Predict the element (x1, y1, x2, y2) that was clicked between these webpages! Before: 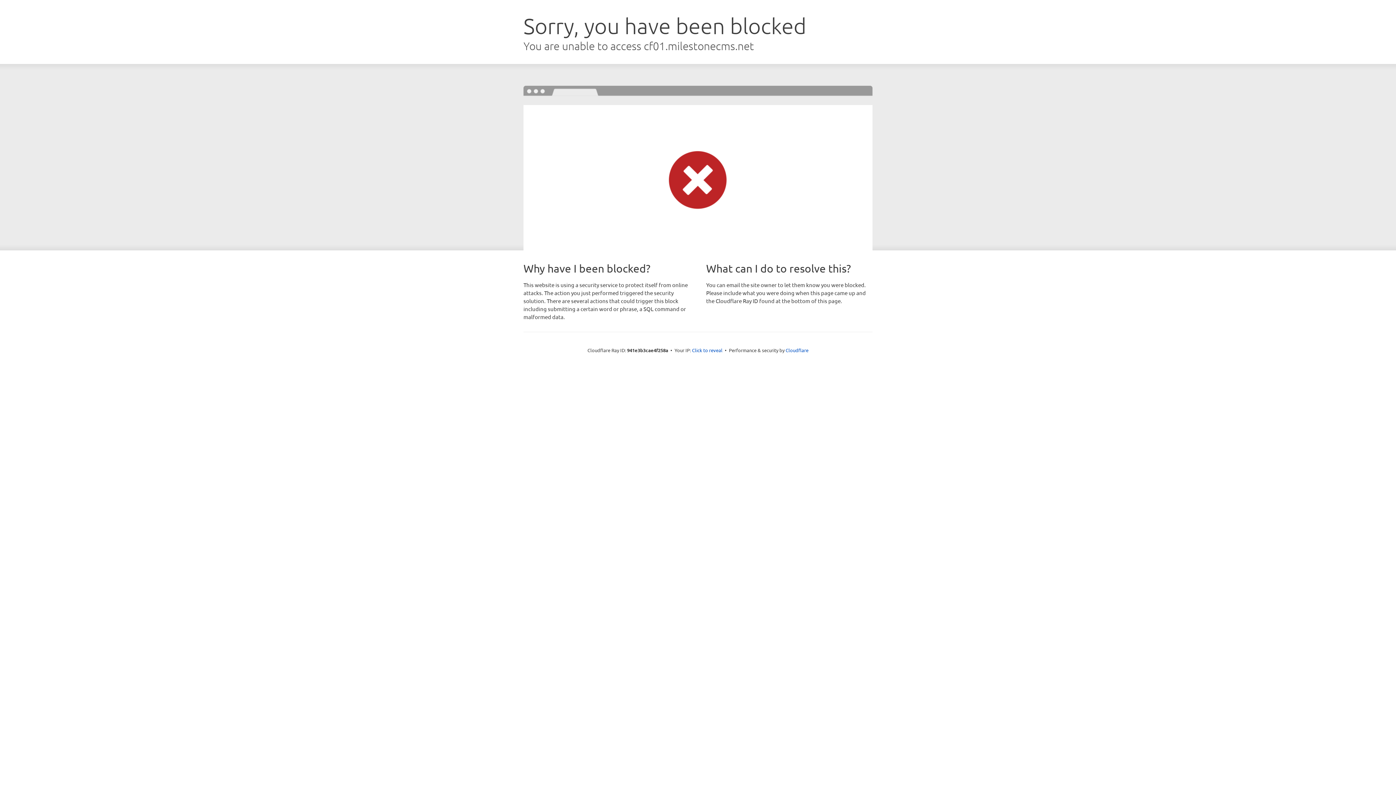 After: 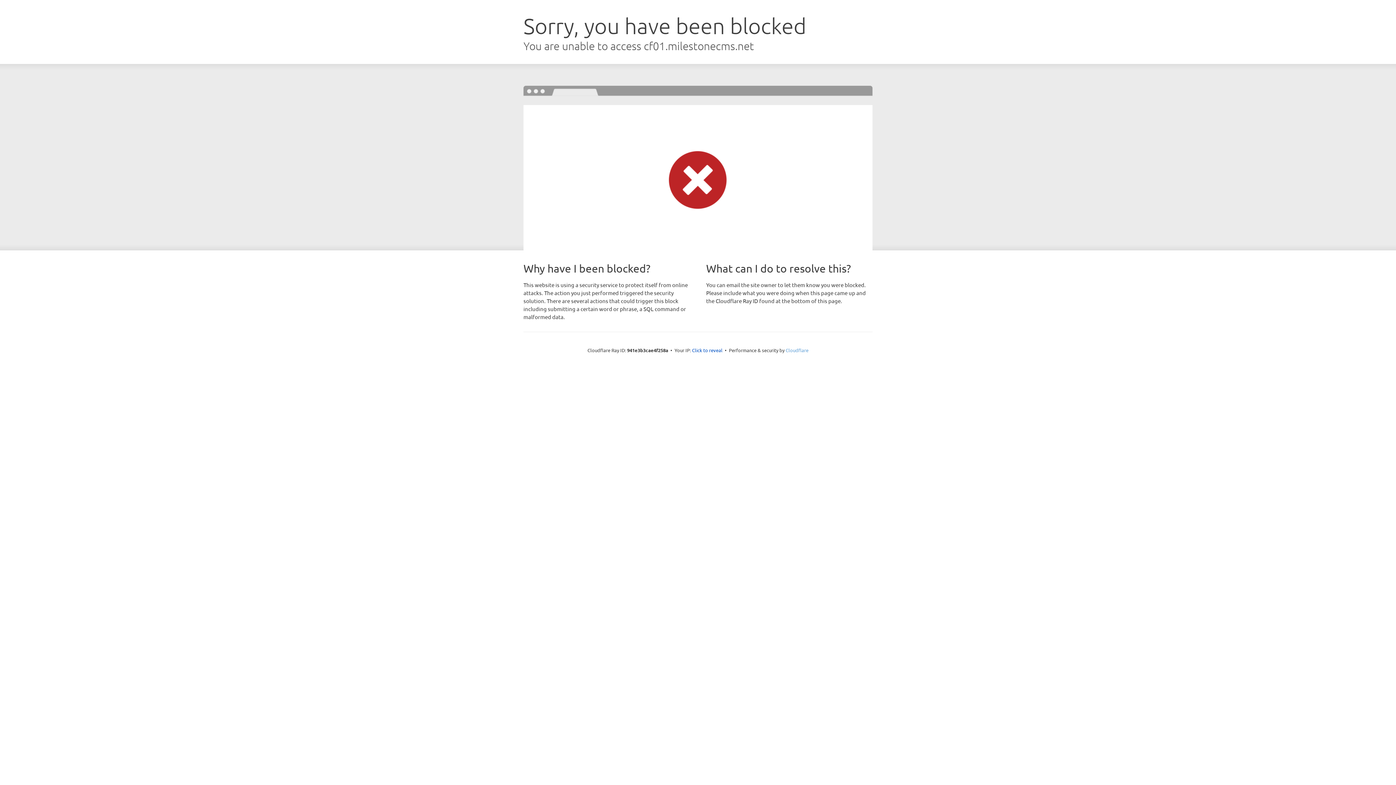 Action: bbox: (785, 347, 808, 353) label: Cloudflare